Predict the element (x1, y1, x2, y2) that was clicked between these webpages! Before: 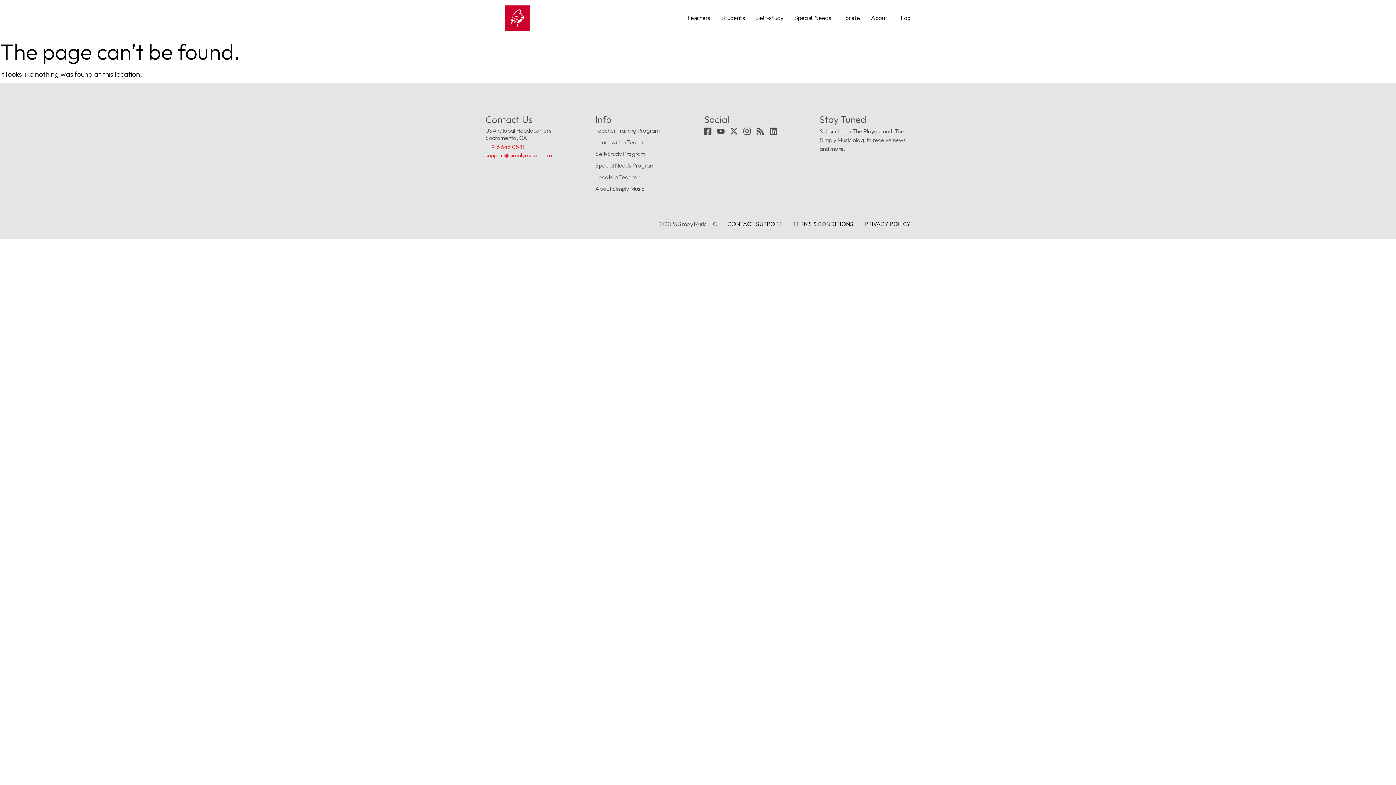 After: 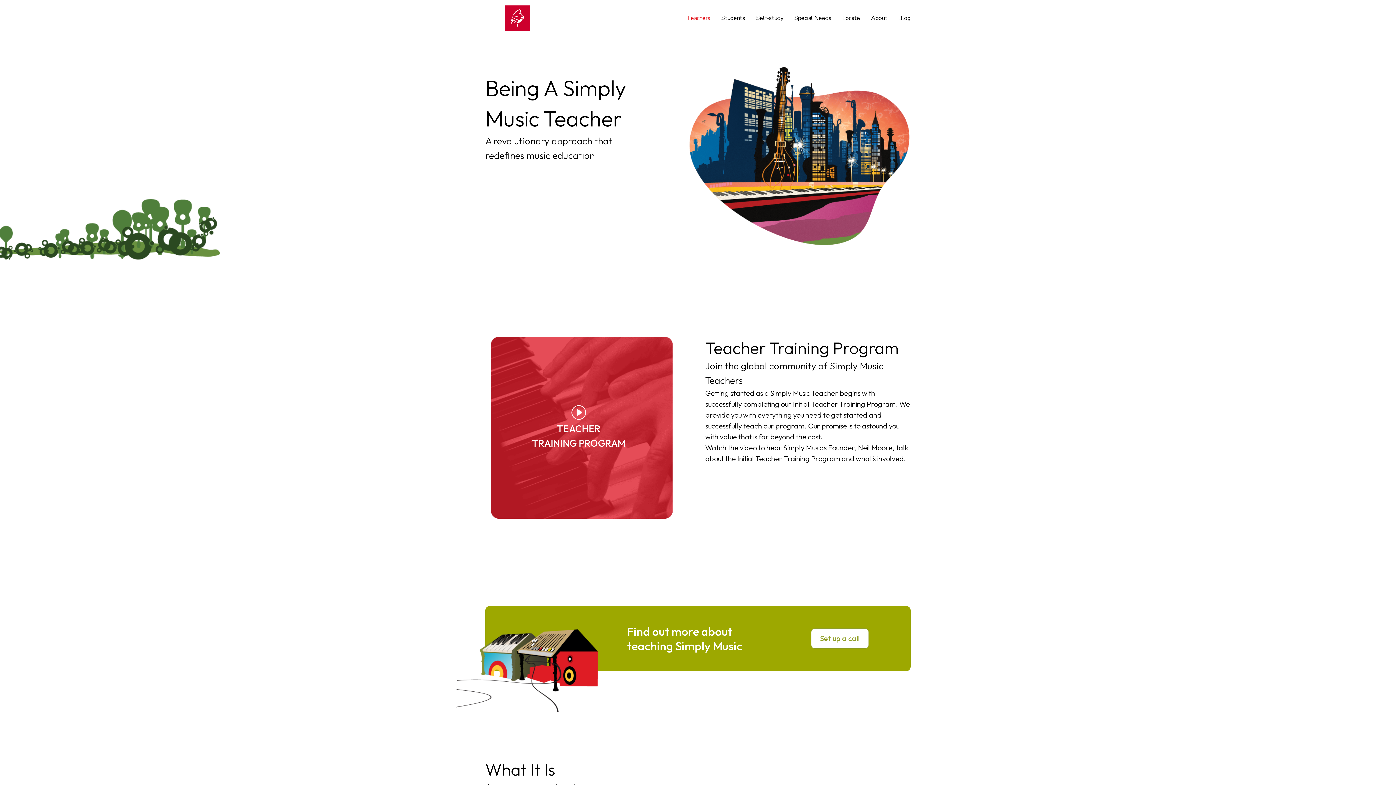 Action: bbox: (595, 126, 683, 134) label: Teacher Training Program